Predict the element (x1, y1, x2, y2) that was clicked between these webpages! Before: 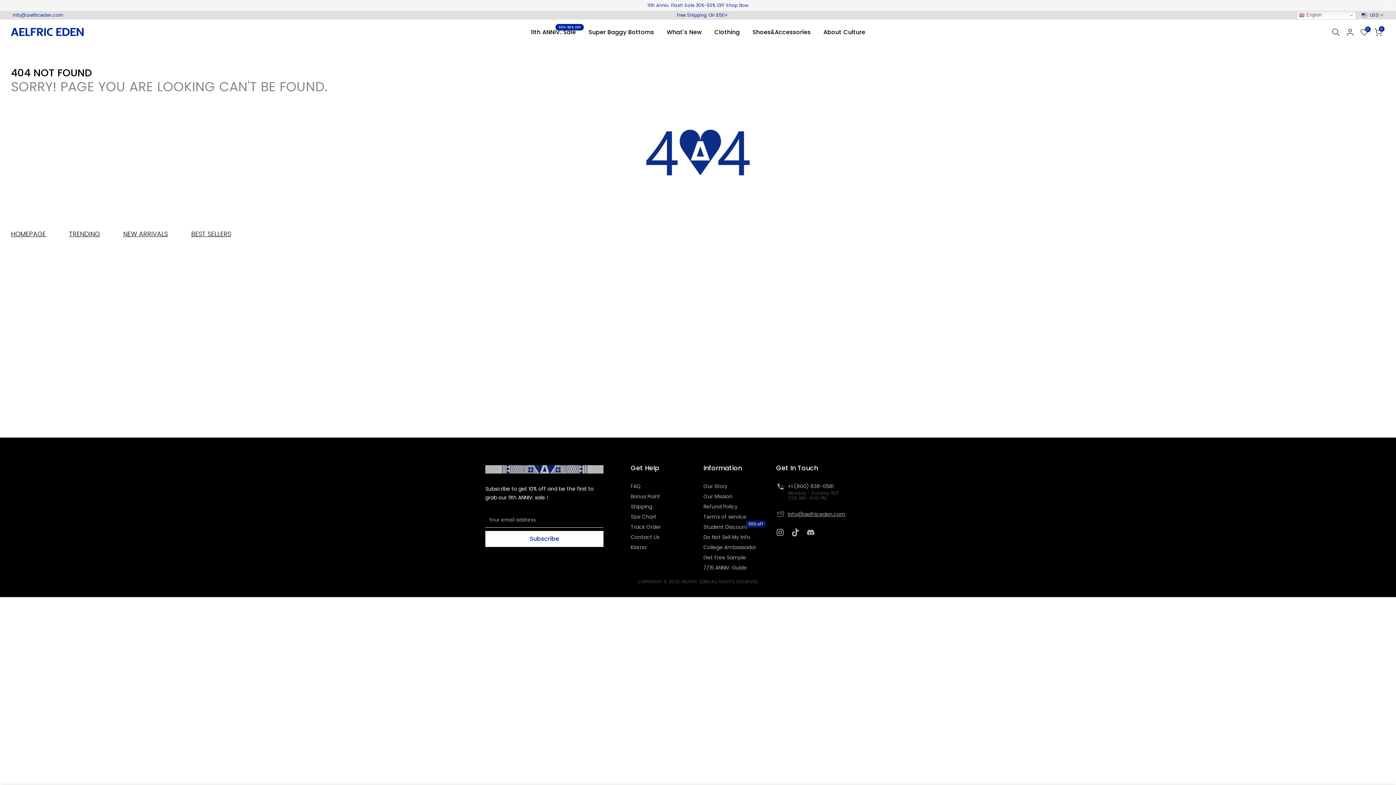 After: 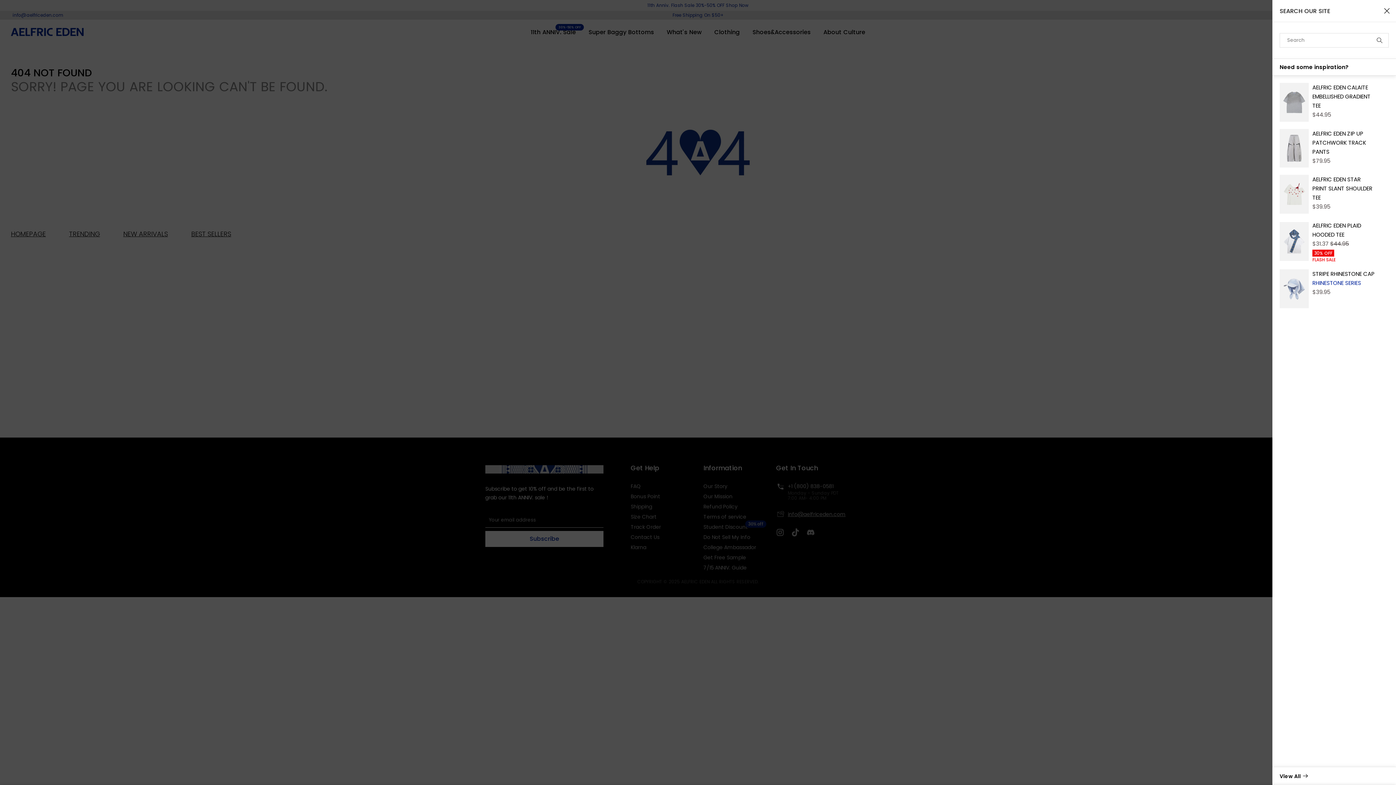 Action: bbox: (1332, 28, 1340, 36)